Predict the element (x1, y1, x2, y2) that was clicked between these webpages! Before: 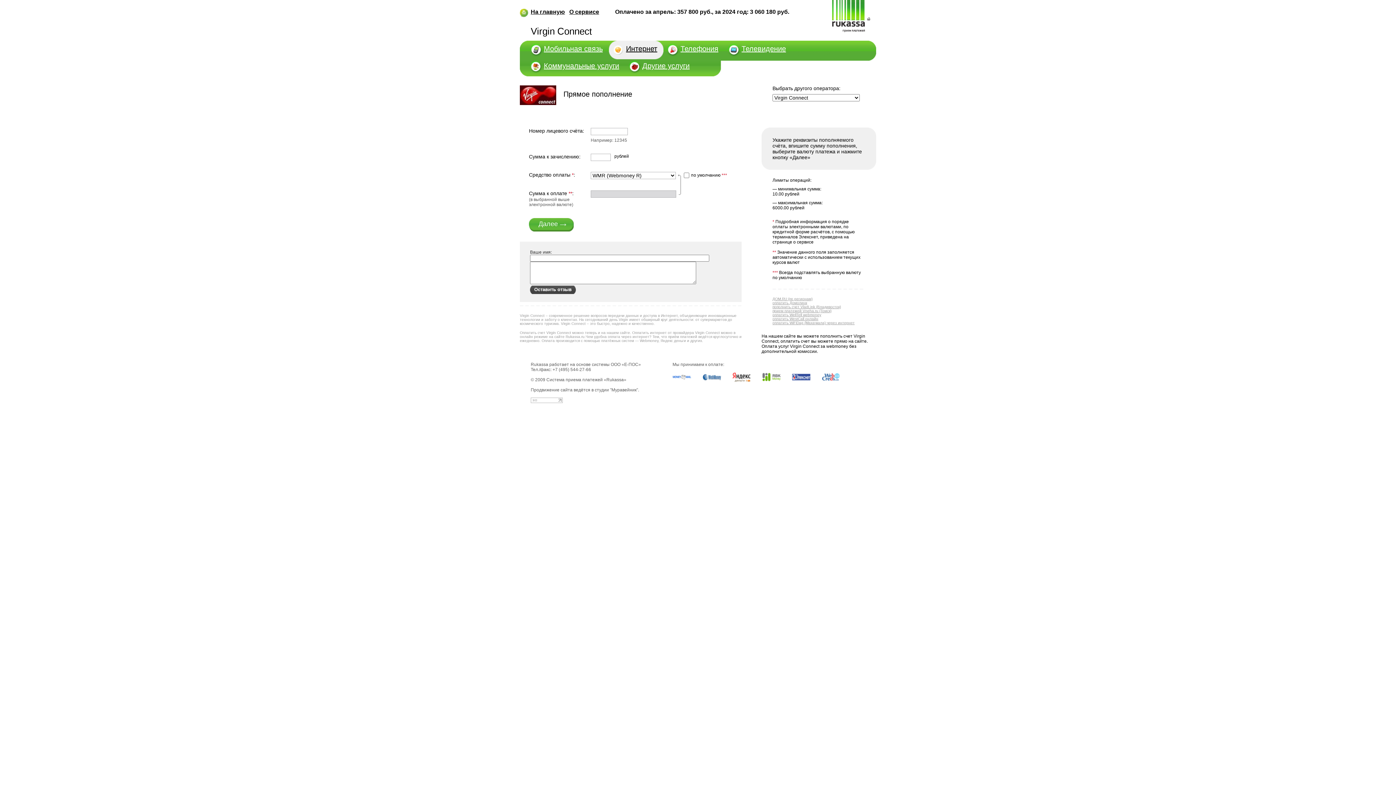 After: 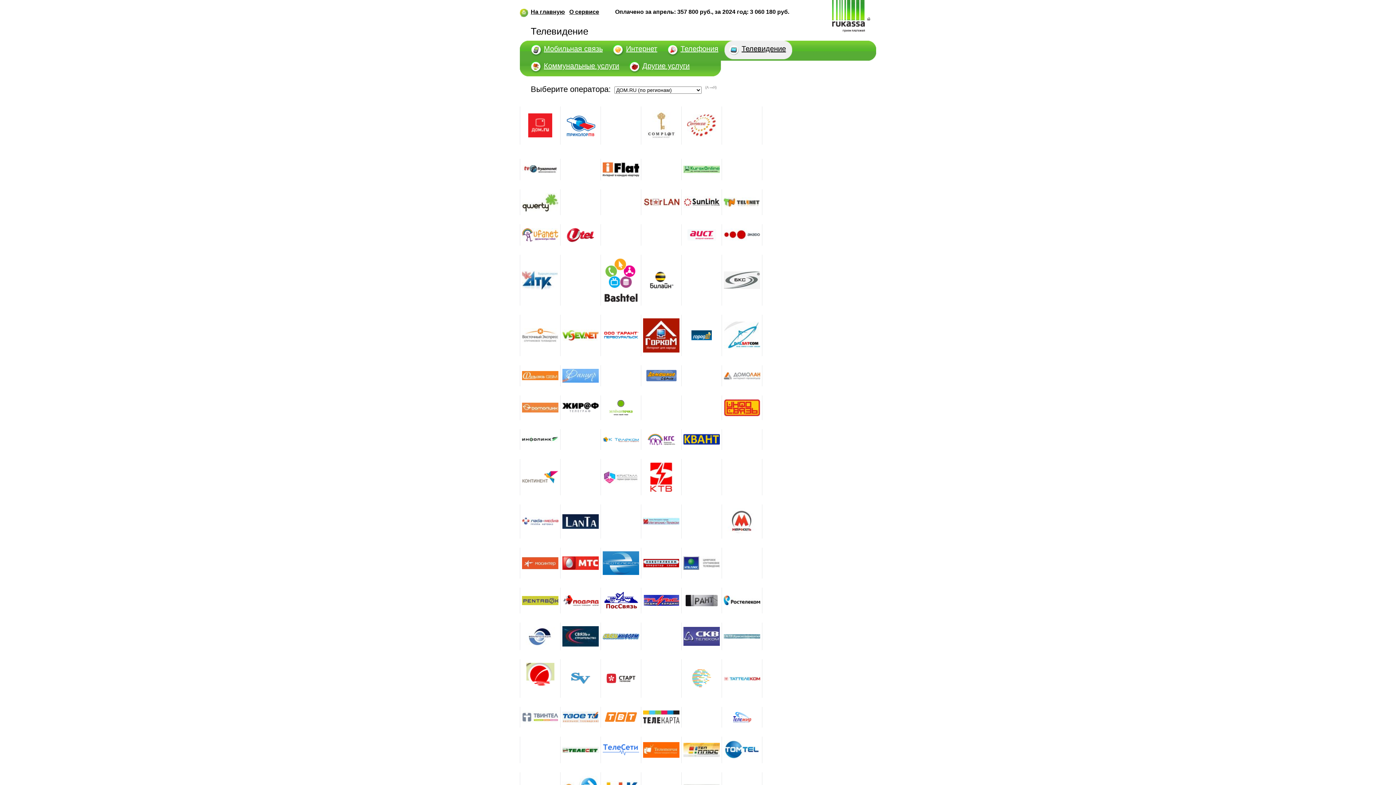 Action: bbox: (728, 40, 741, 56)